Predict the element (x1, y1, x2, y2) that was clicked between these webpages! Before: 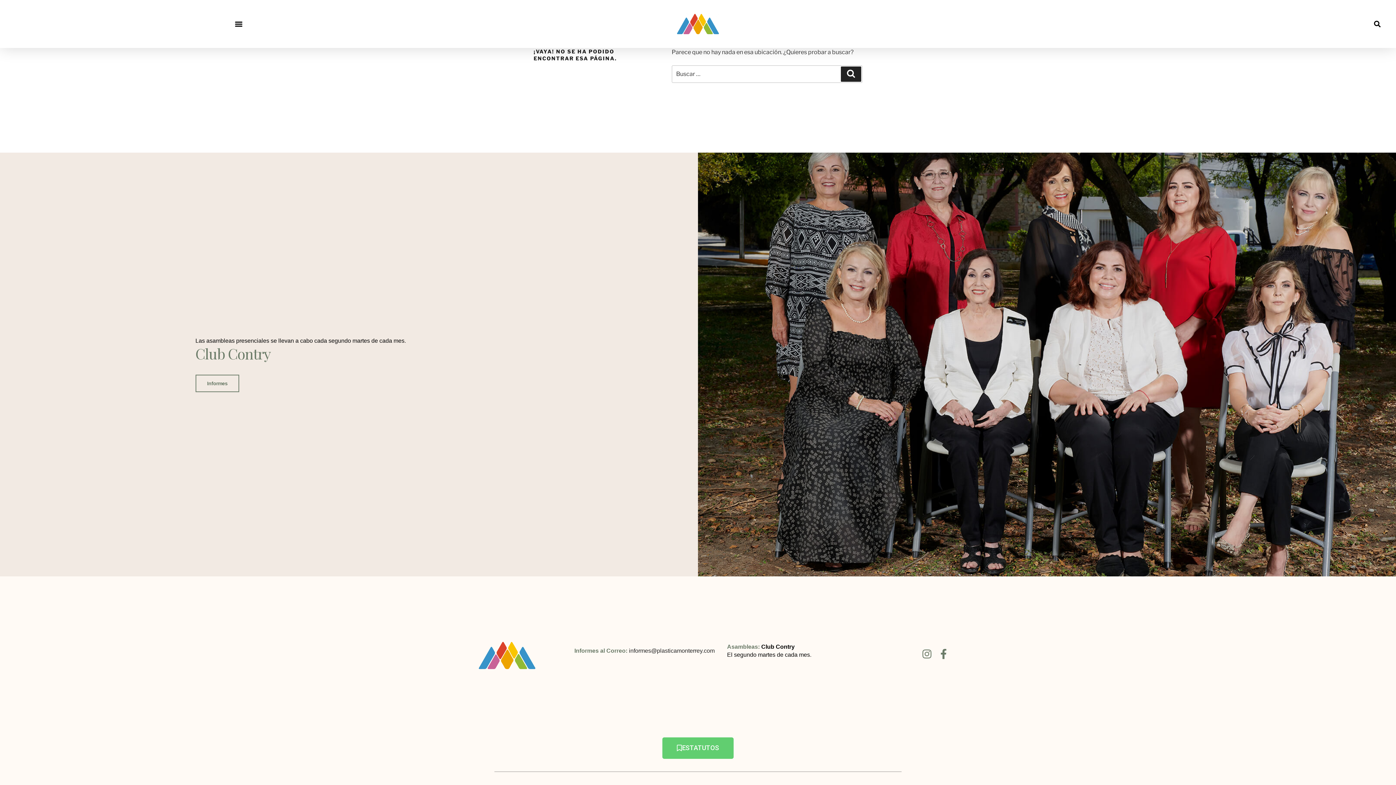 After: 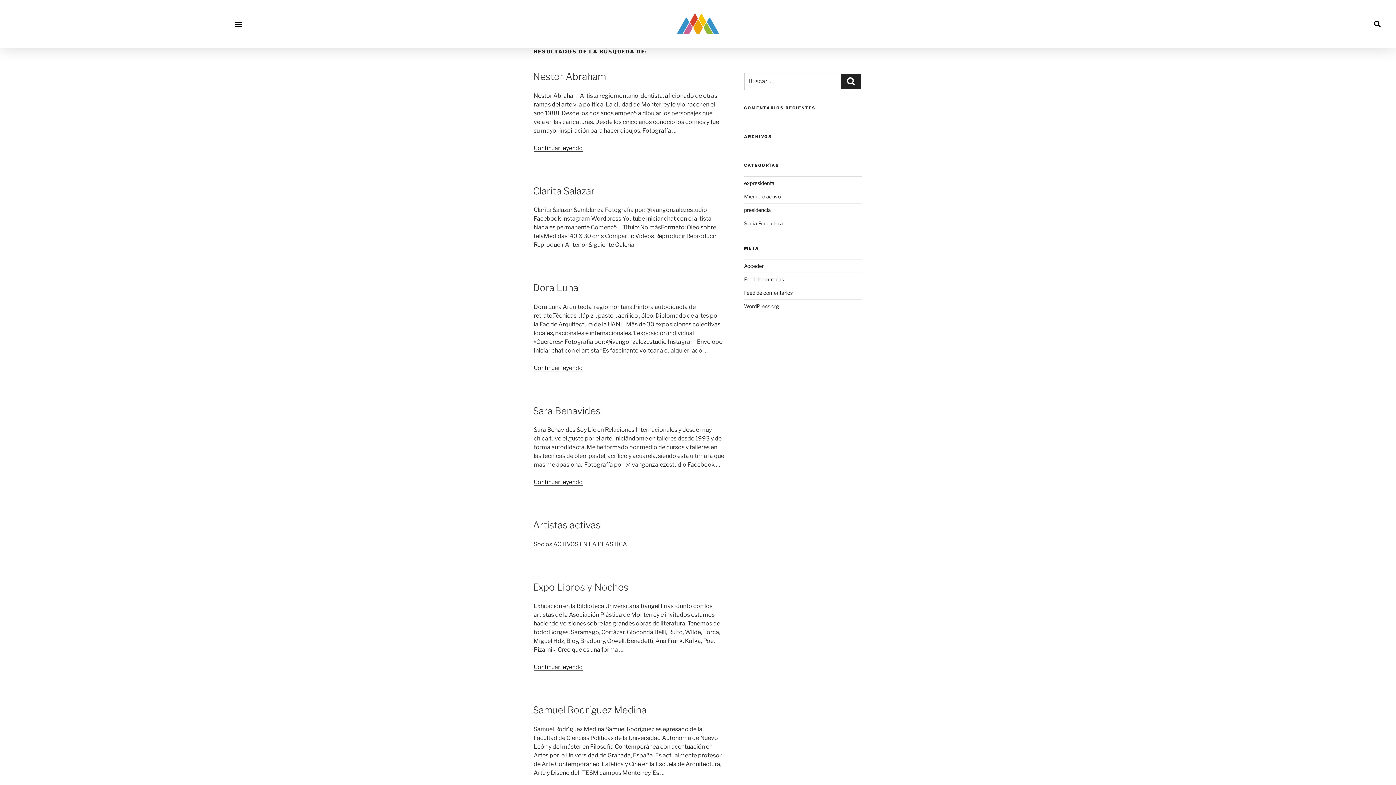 Action: label: Buscar bbox: (841, 66, 861, 81)